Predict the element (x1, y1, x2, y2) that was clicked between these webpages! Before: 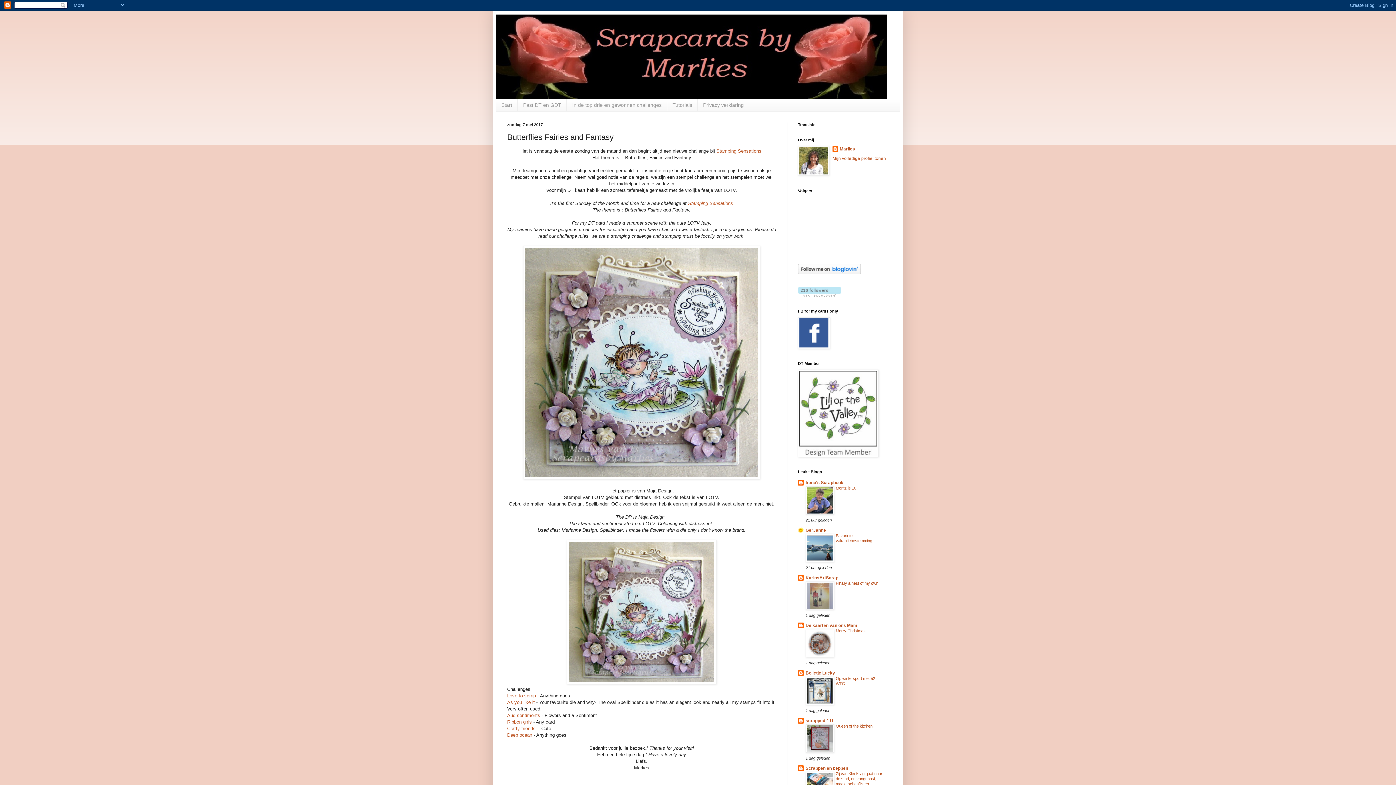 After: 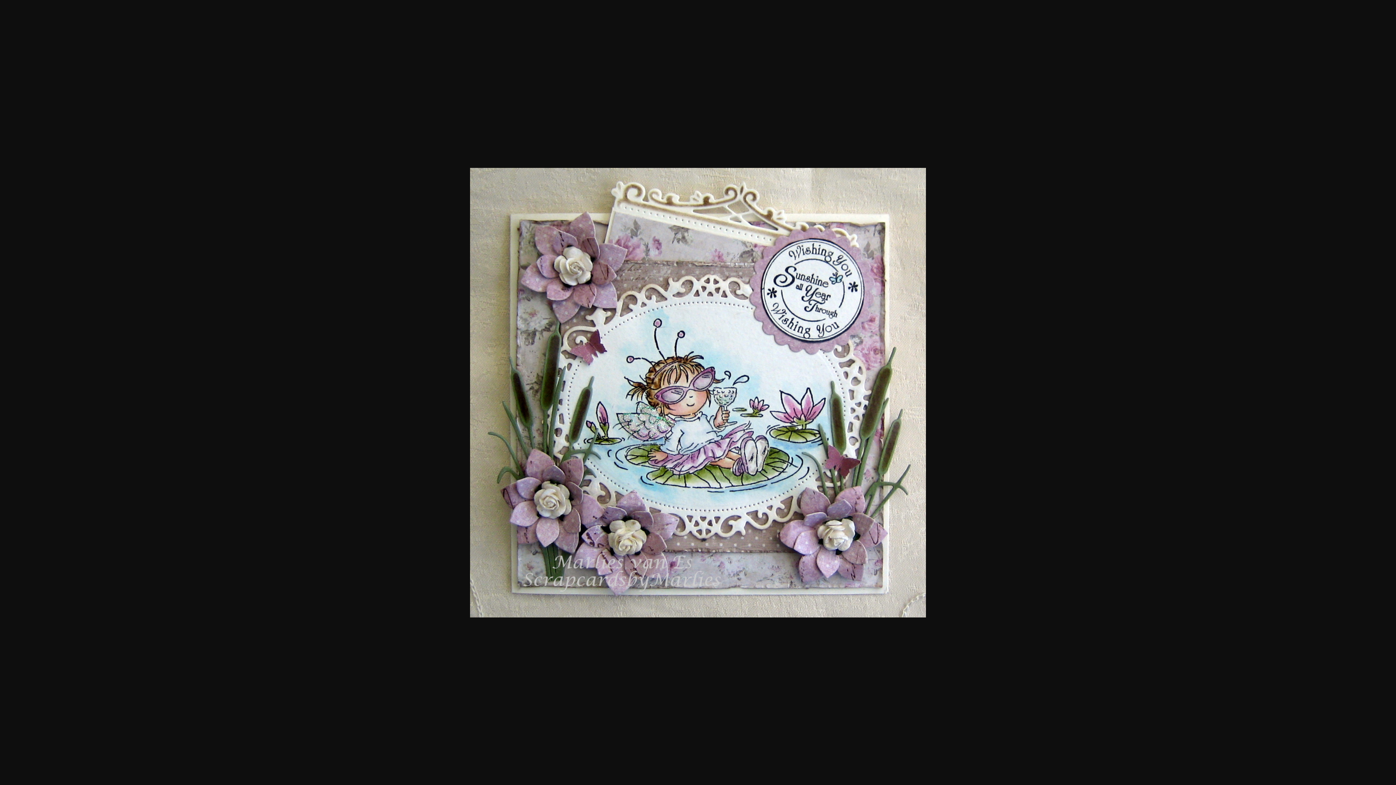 Action: bbox: (523, 475, 760, 480)